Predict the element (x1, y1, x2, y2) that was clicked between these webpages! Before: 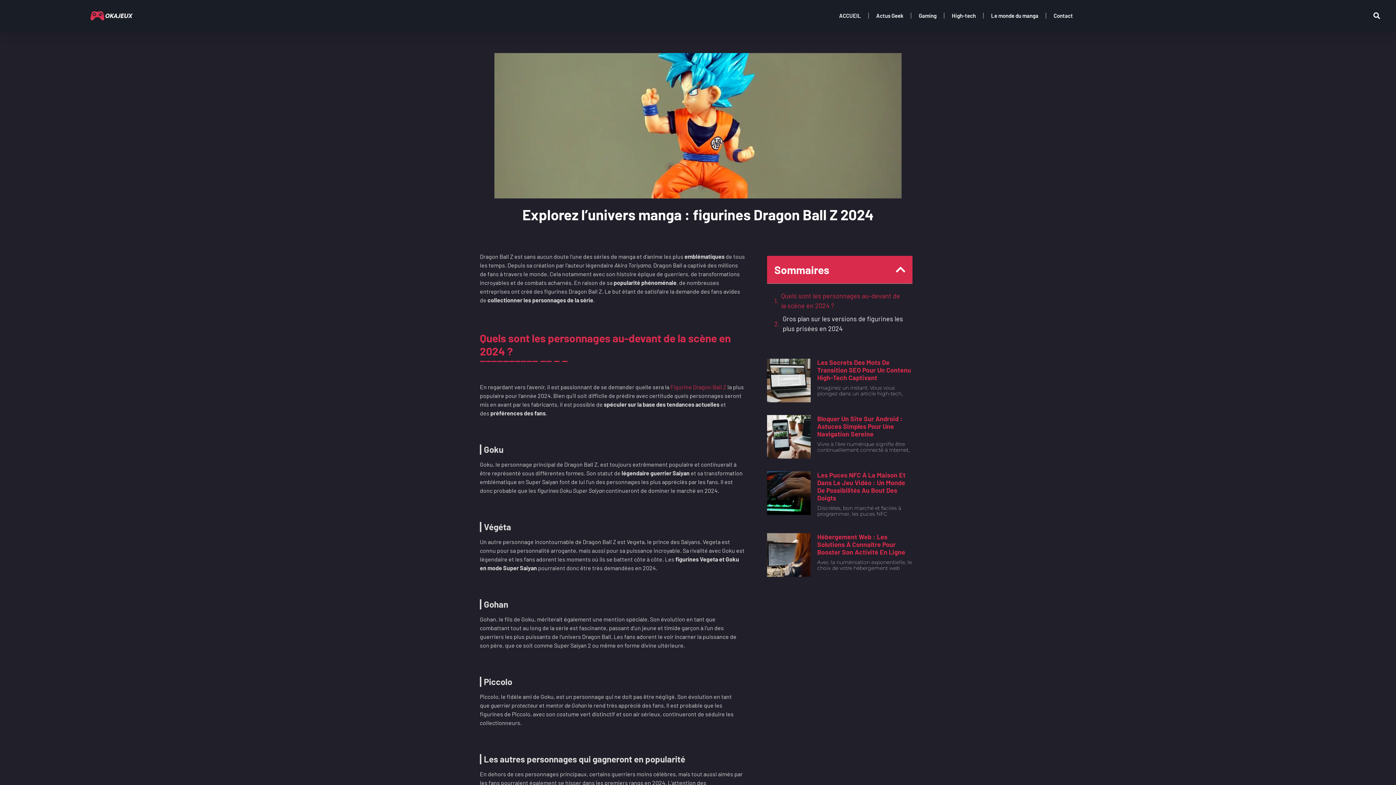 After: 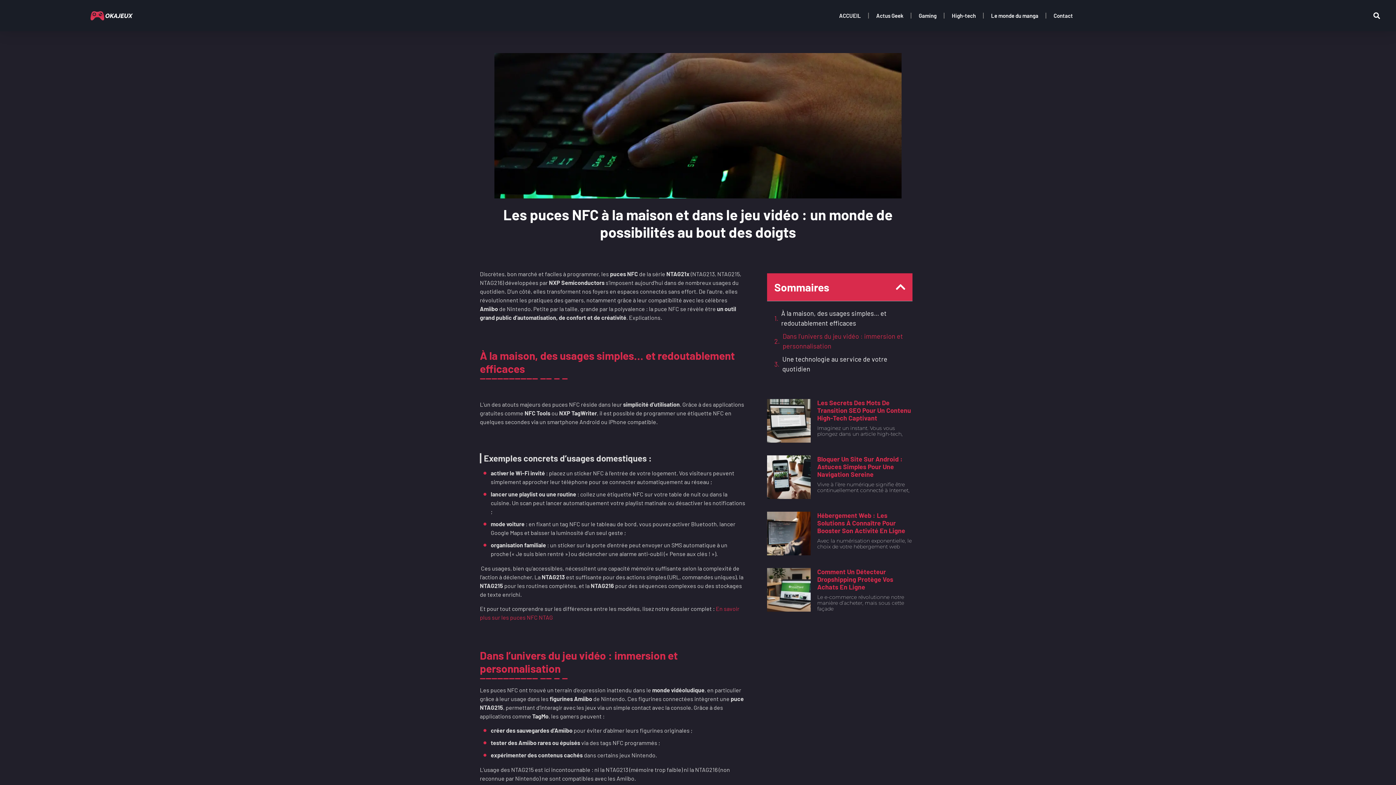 Action: label: Les Puces NFC À La Maison Et Dans Le Jeu Vidéo : Un Monde De Possibilités Au Bout Des Doigts bbox: (817, 471, 905, 502)